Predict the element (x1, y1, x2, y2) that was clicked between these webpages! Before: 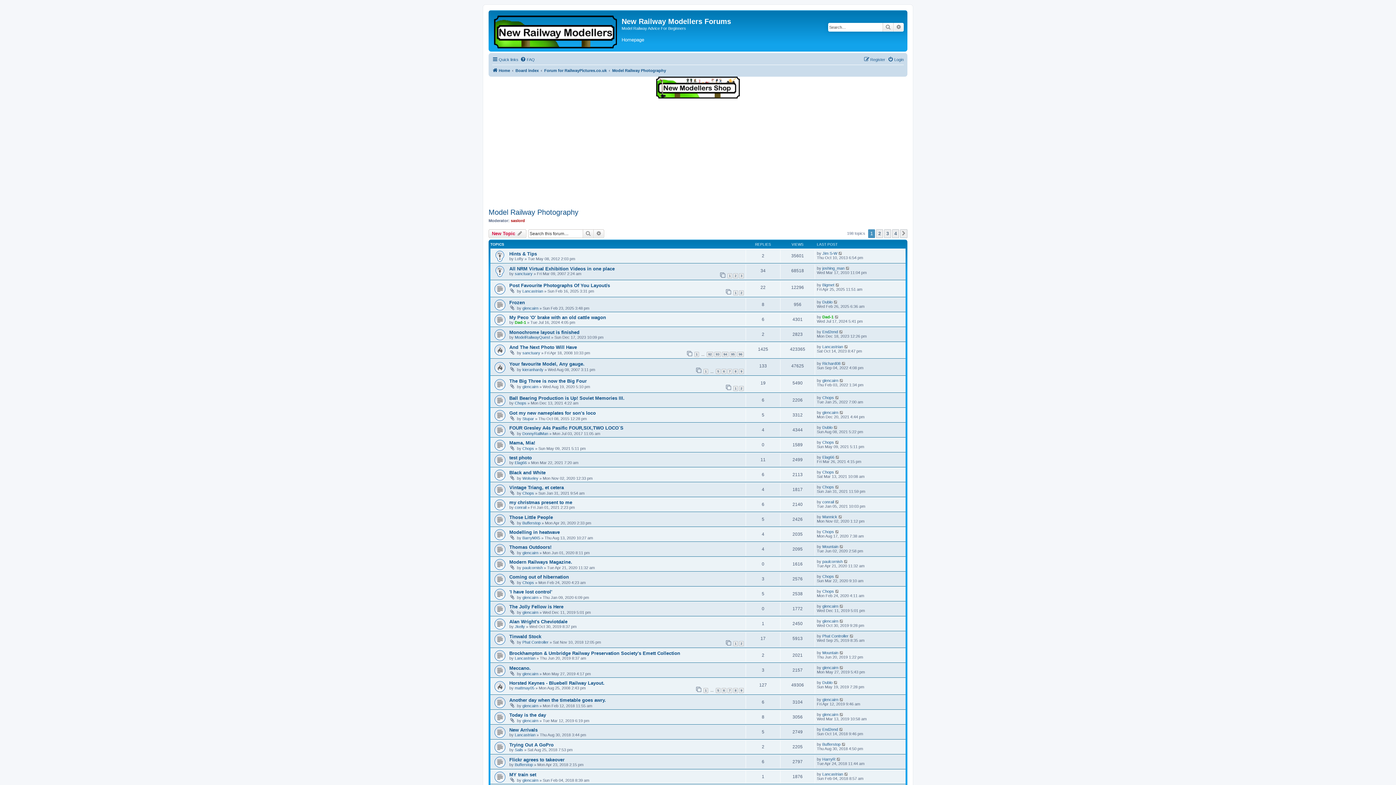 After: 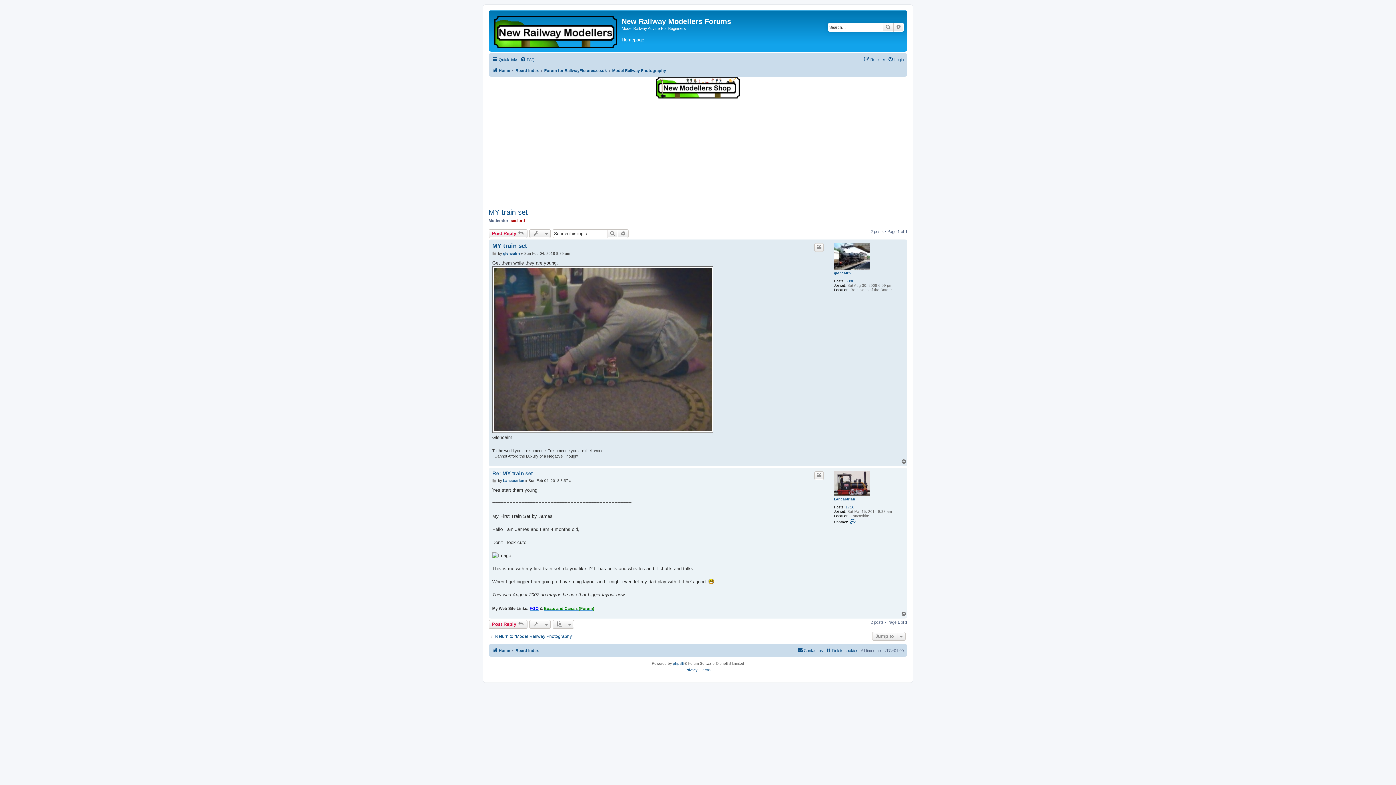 Action: bbox: (509, 772, 536, 777) label: MY train set